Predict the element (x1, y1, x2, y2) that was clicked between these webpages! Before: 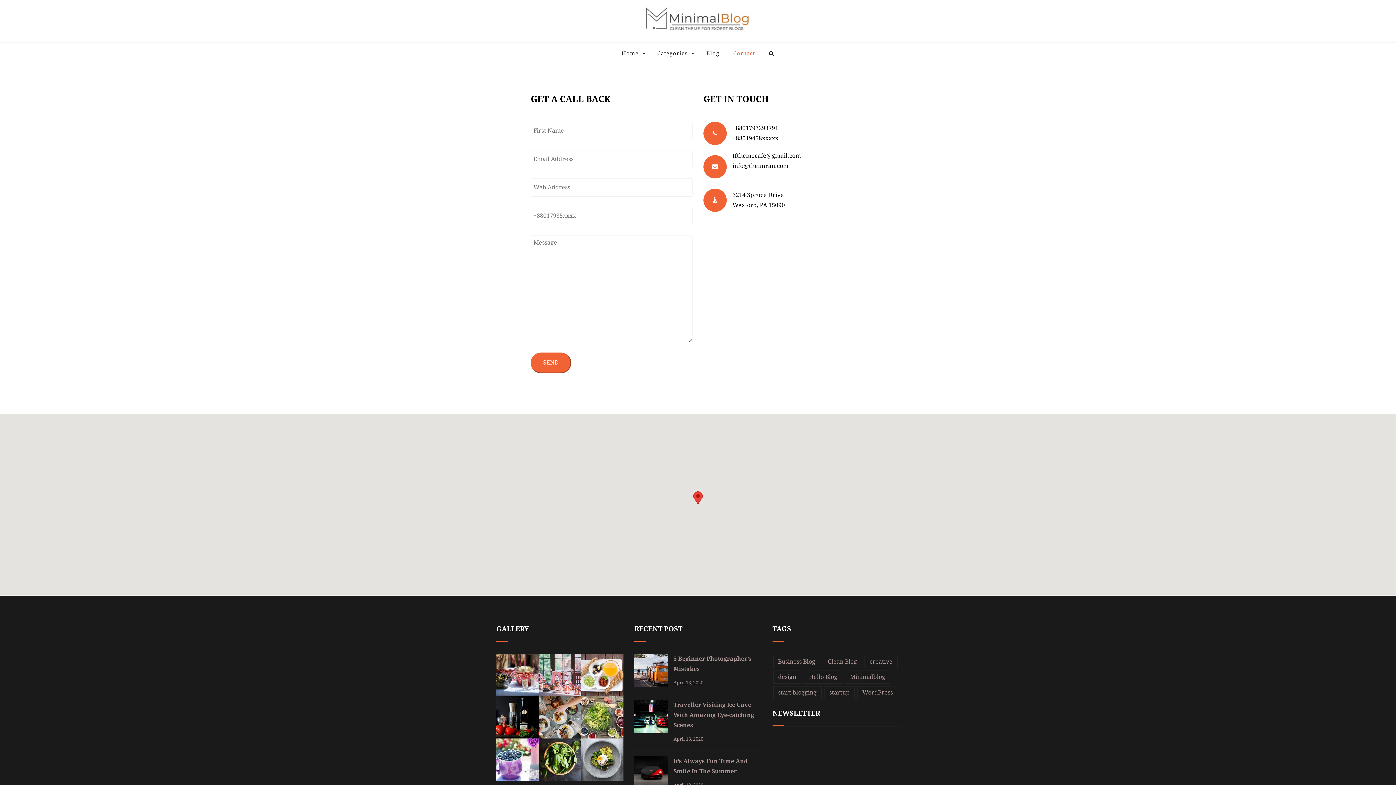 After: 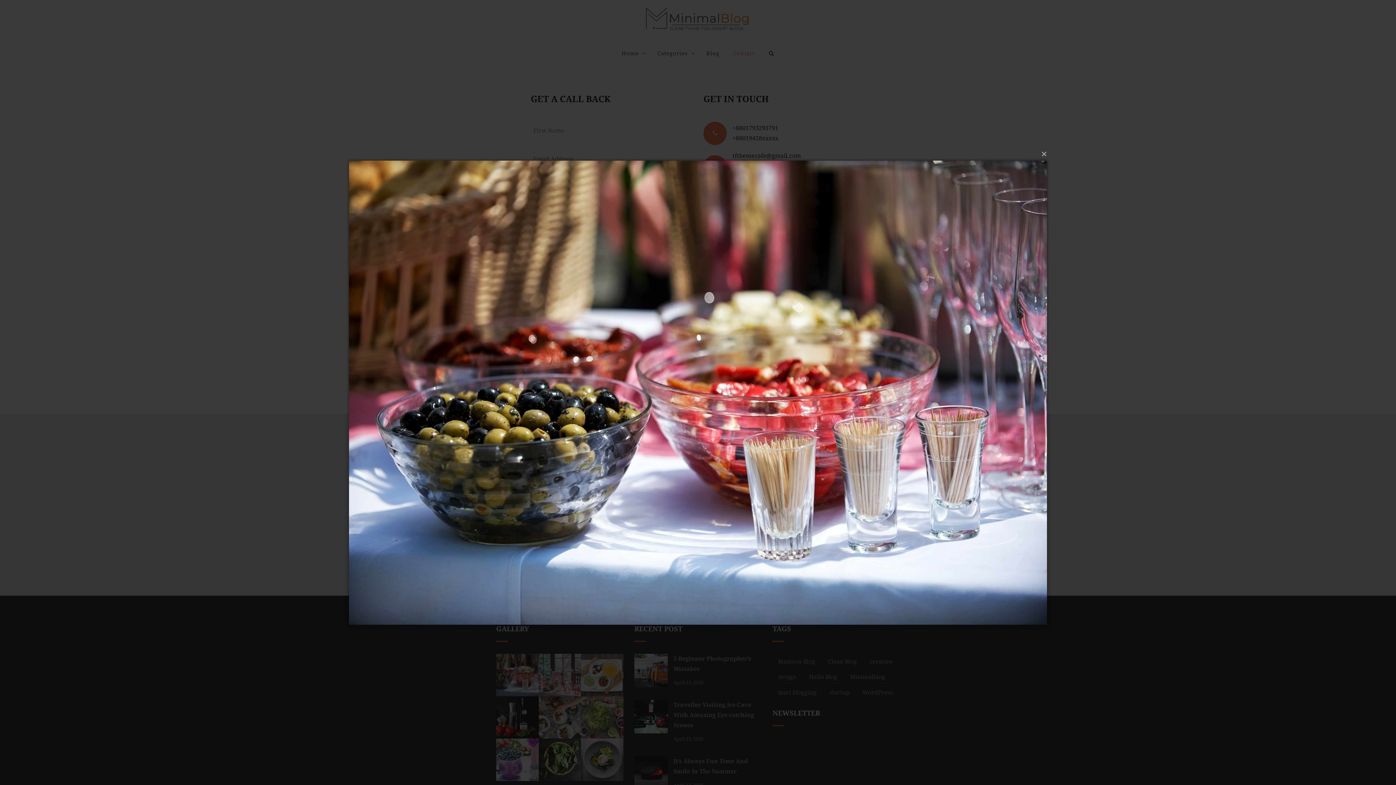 Action: bbox: (496, 654, 538, 696)